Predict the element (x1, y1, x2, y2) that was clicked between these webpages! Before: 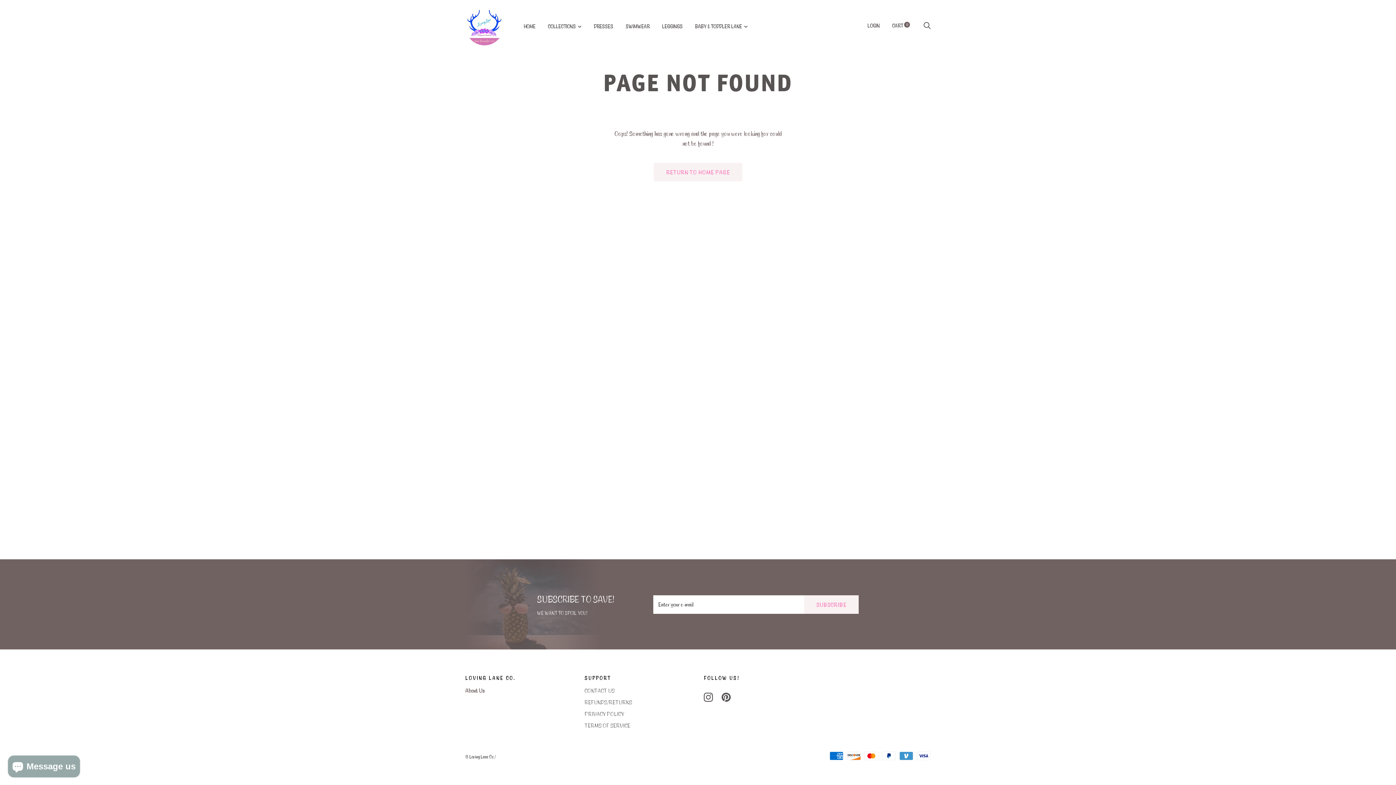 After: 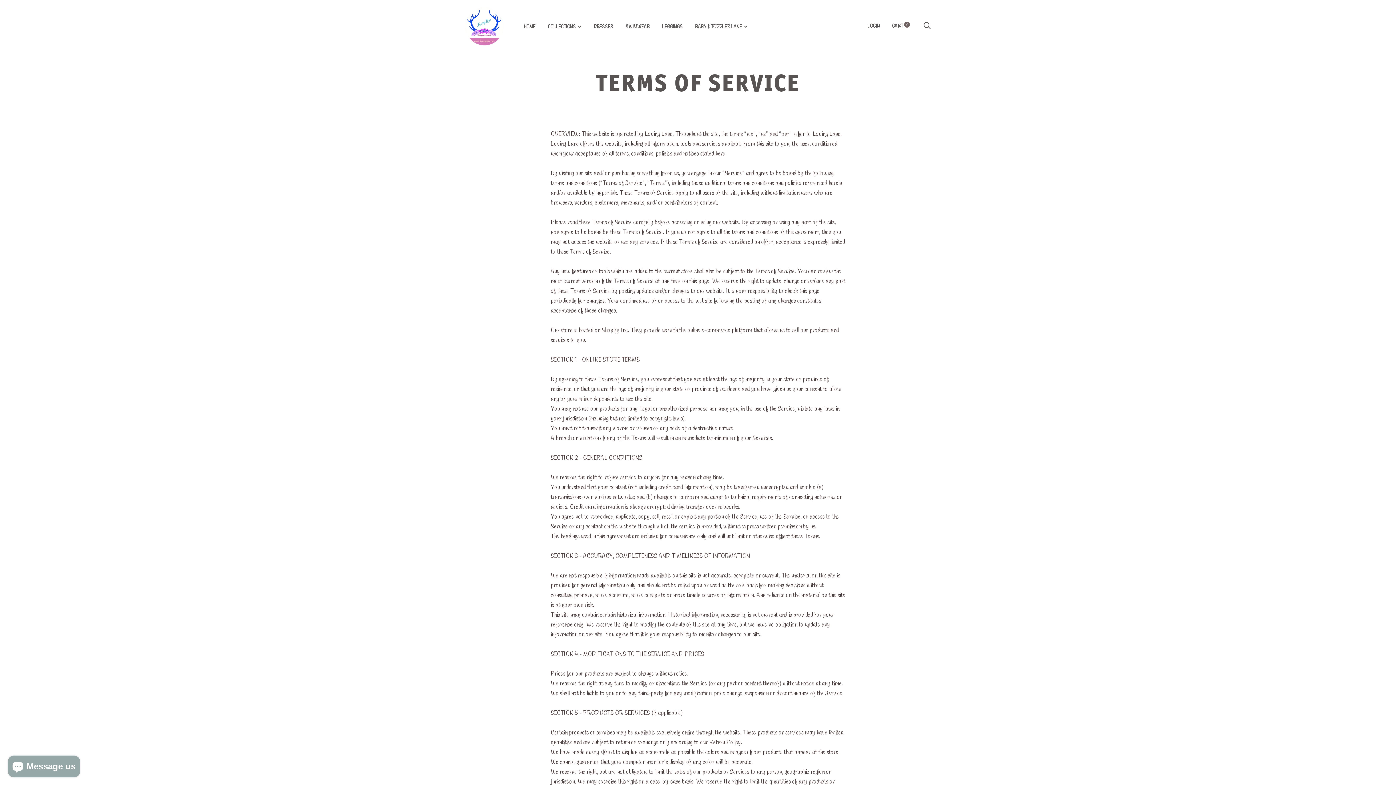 Action: label: TERMS OF SERVICE bbox: (584, 722, 630, 729)